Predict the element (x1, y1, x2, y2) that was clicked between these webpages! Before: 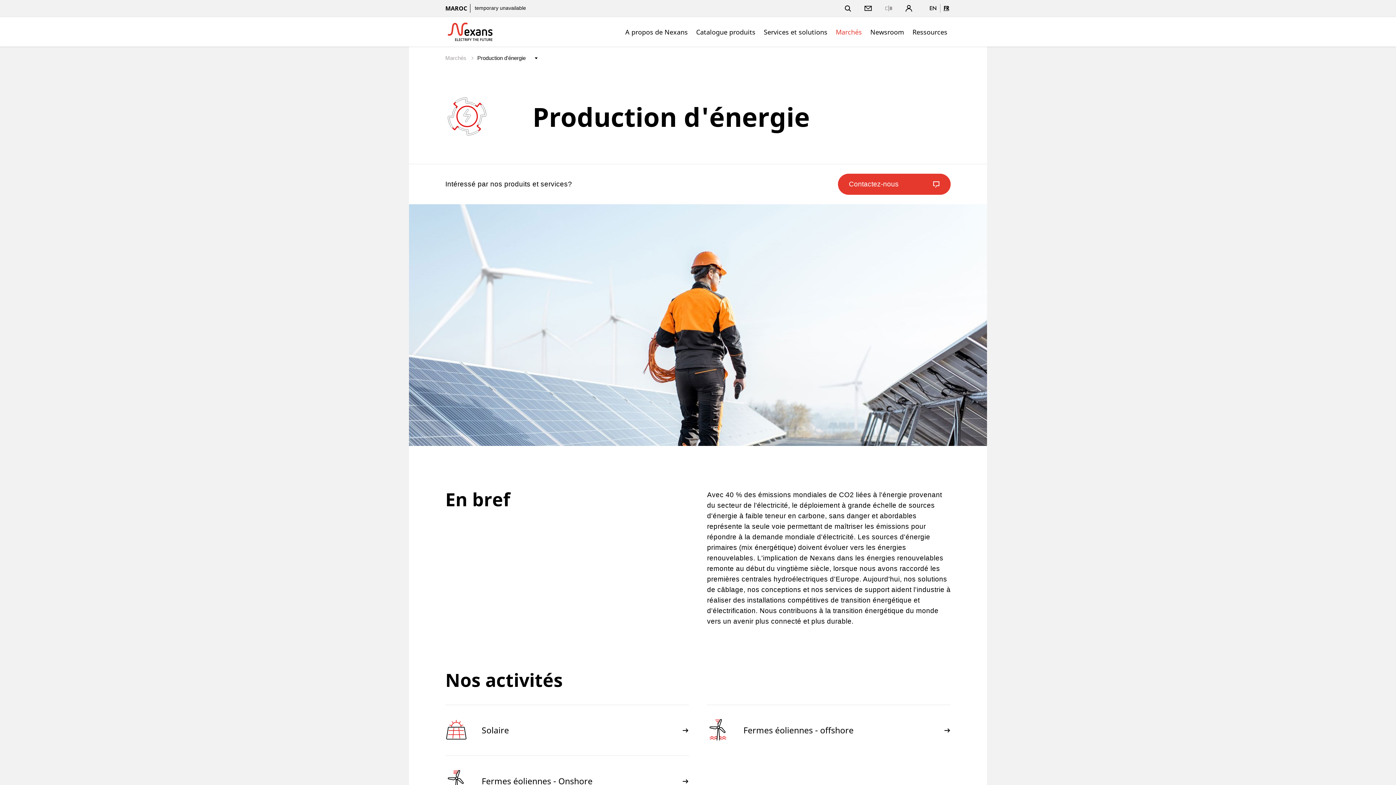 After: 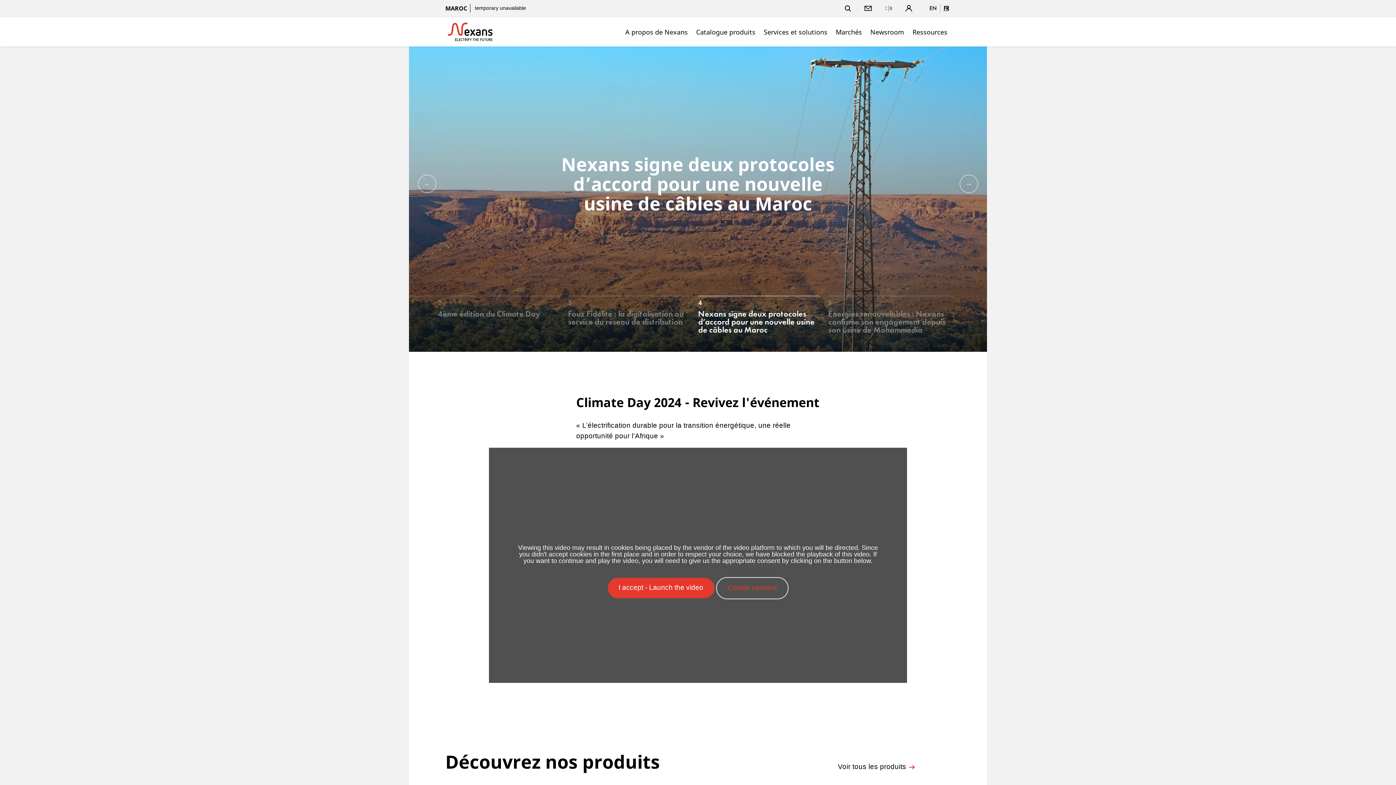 Action: bbox: (445, 22, 493, 41)